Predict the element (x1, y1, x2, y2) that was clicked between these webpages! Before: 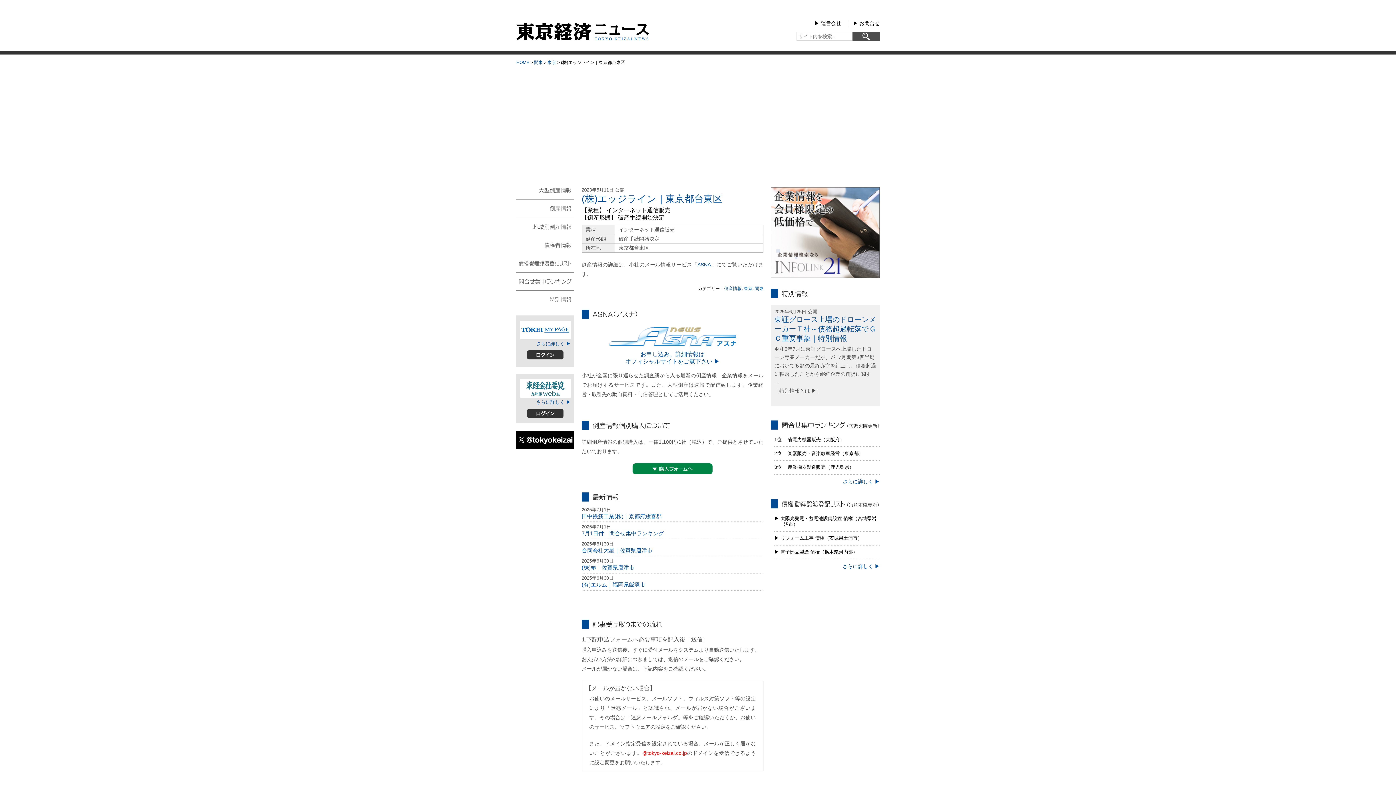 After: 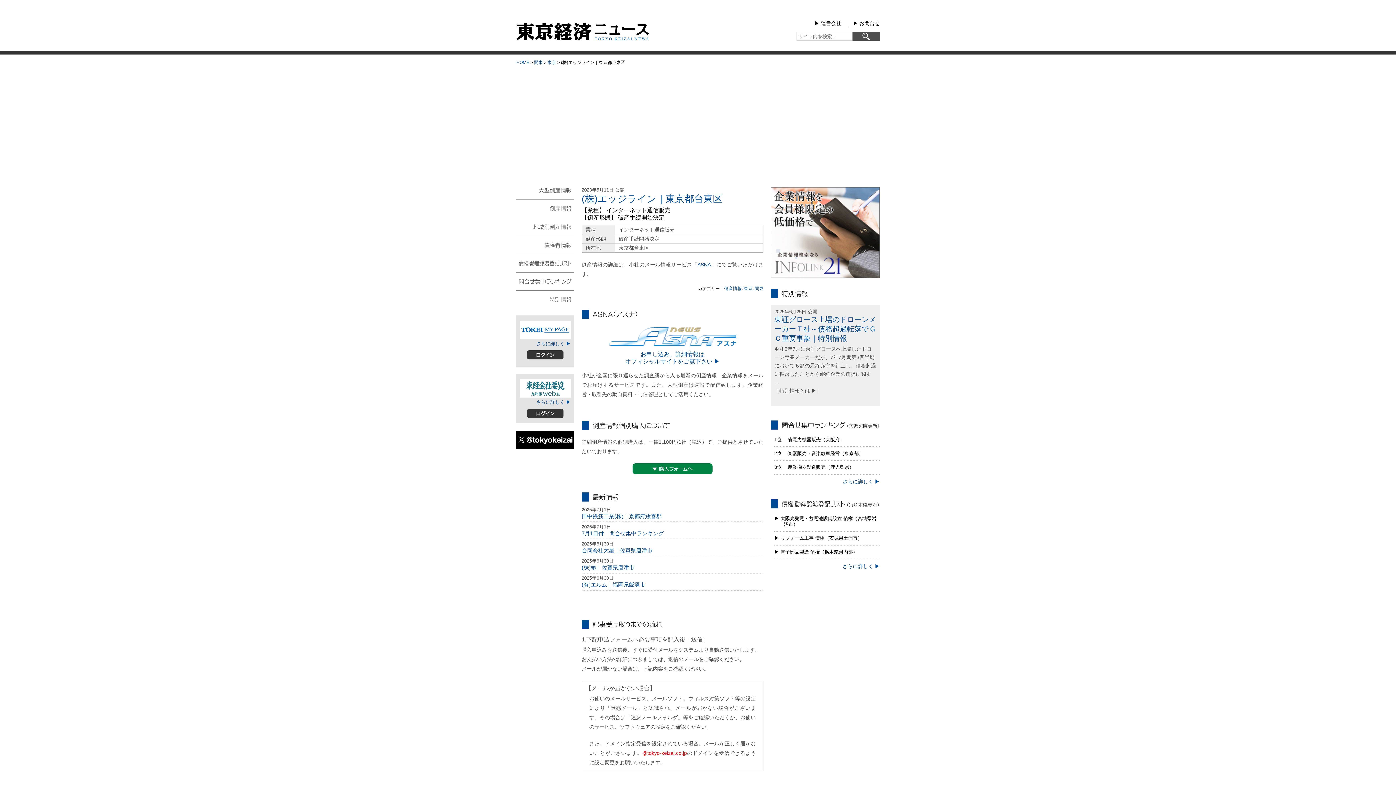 Action: label: ASNA bbox: (609, 326, 736, 347)